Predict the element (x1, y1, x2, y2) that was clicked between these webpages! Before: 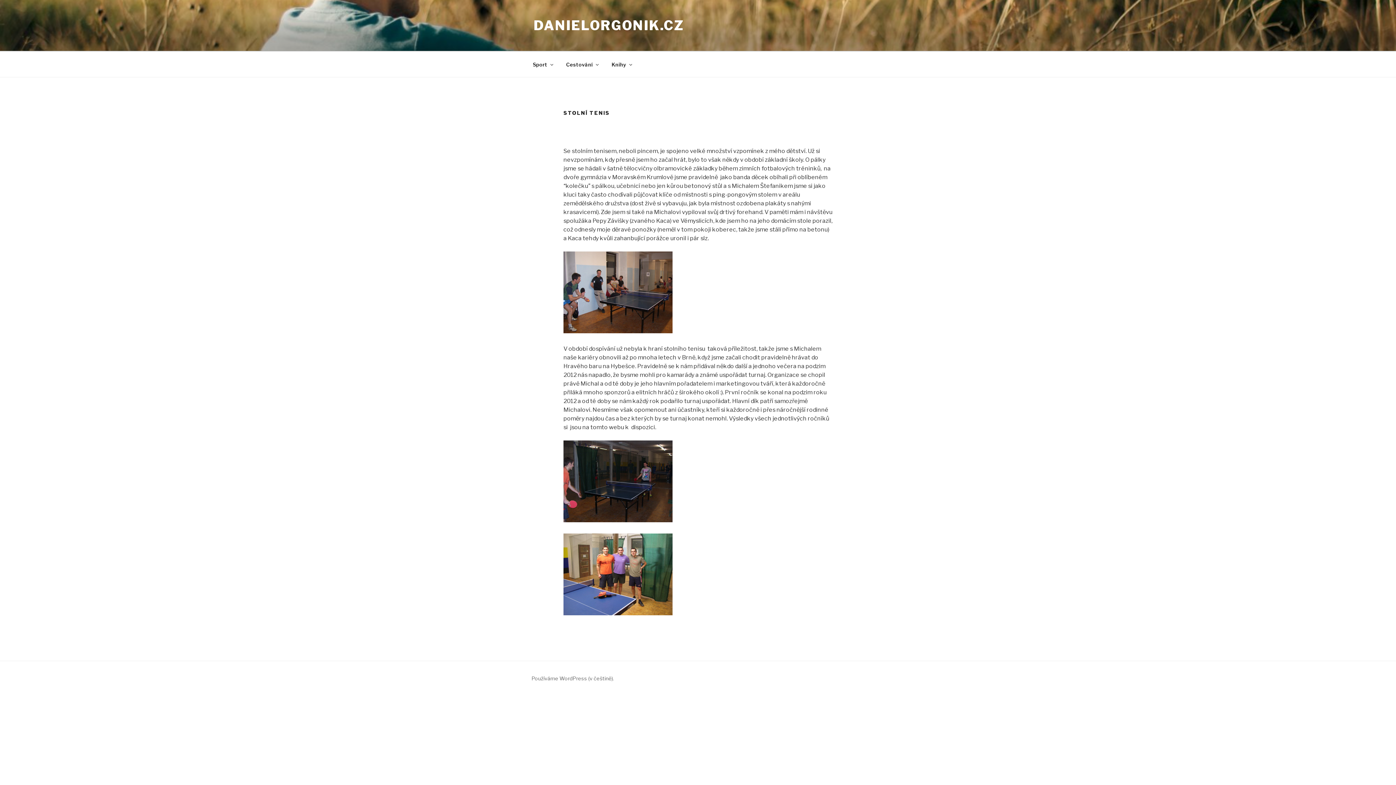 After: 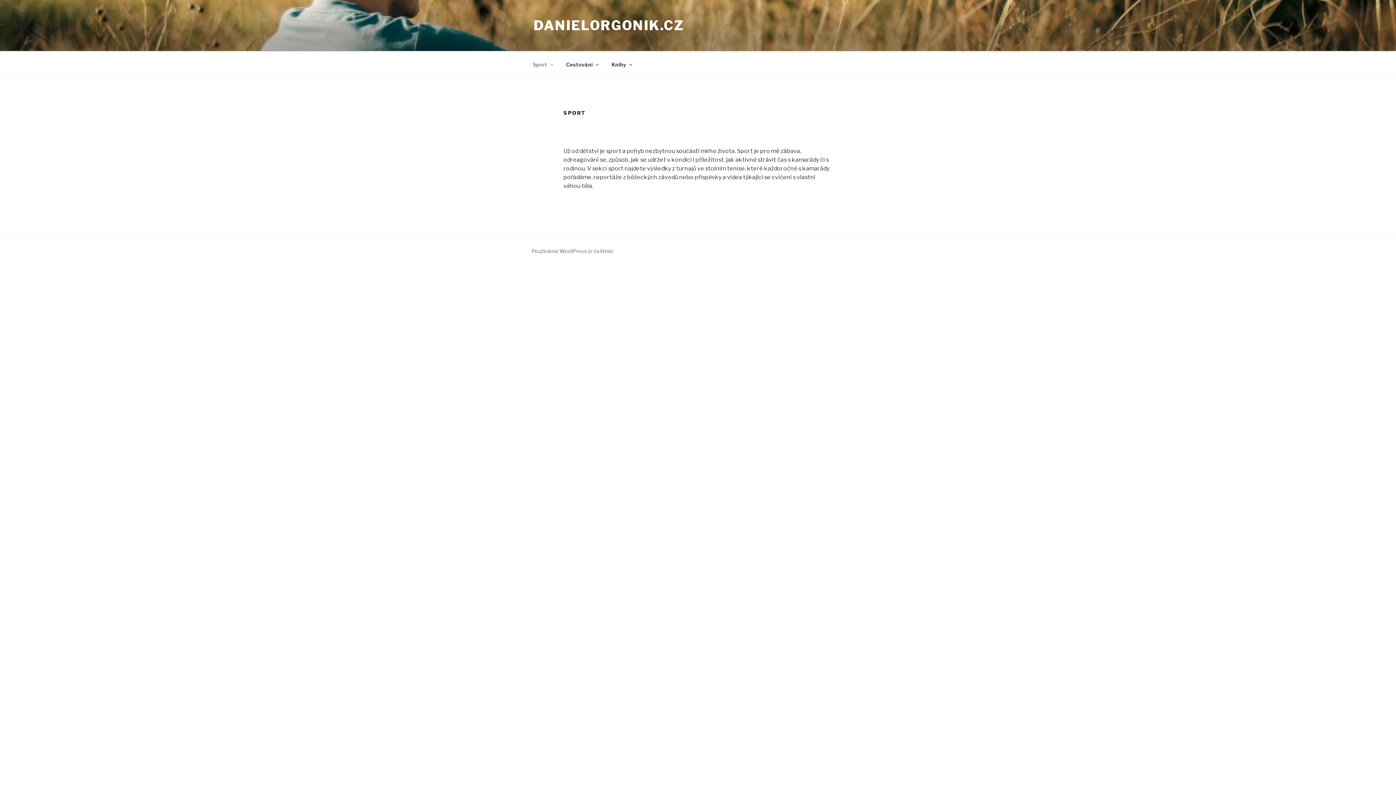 Action: label: Sport bbox: (526, 55, 558, 73)